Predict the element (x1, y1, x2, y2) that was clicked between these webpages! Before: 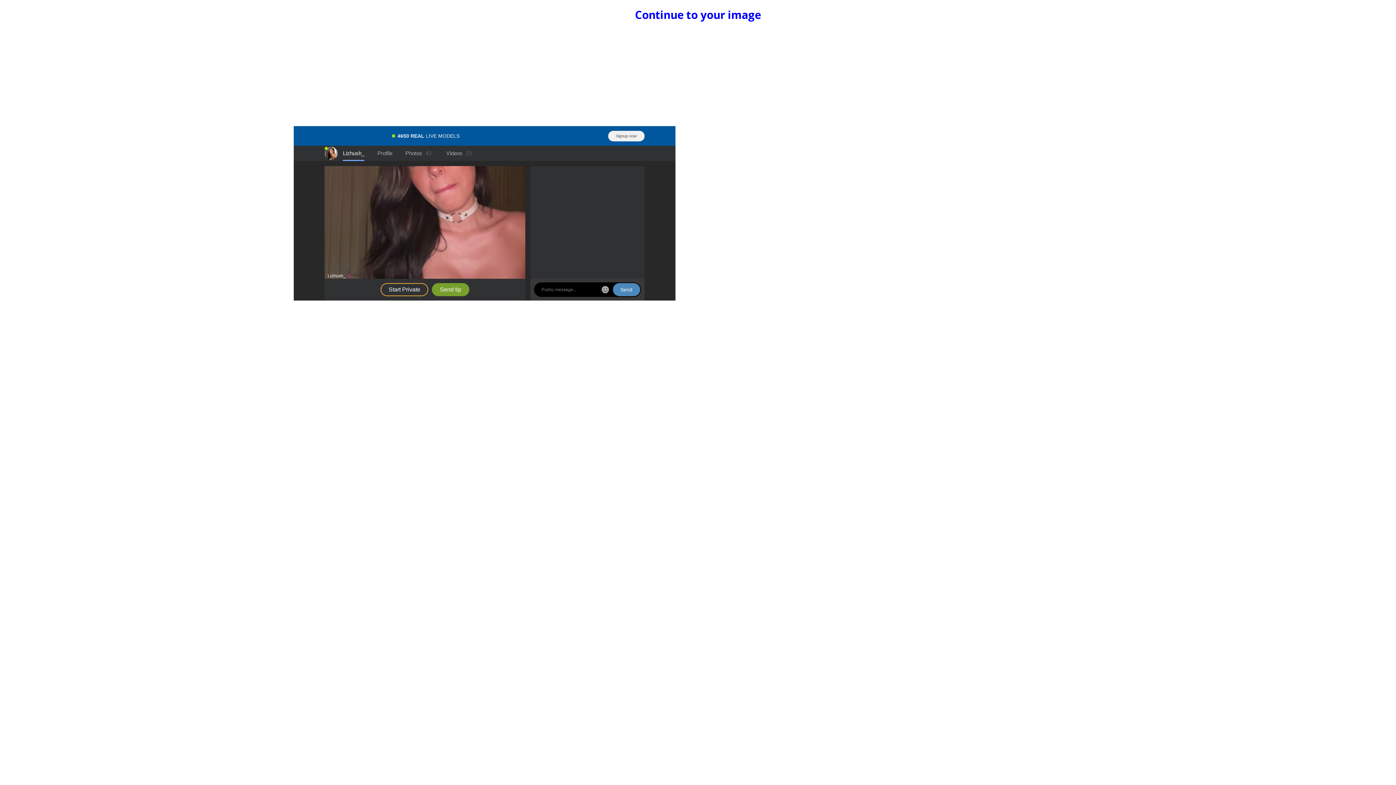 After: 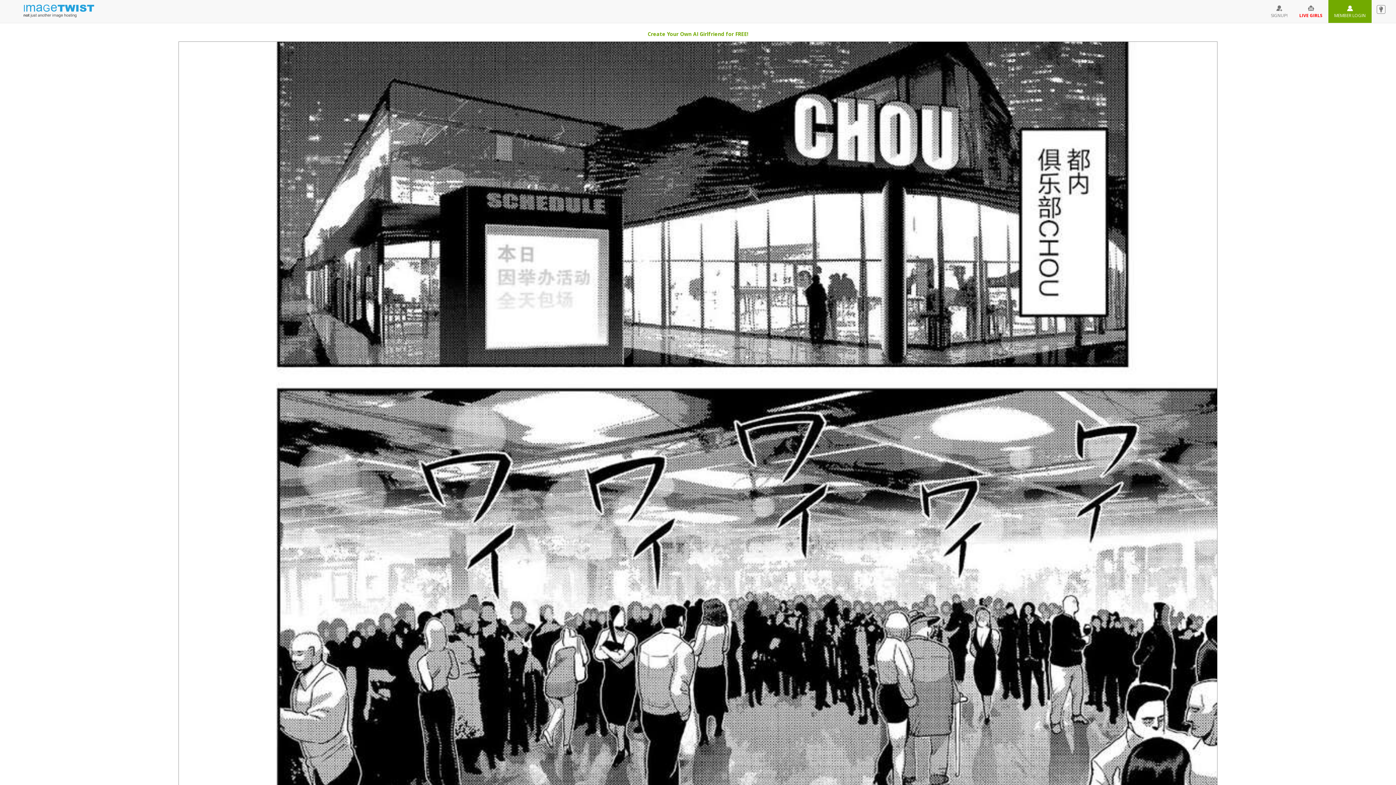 Action: label: Continue to your image bbox: (635, 7, 761, 22)